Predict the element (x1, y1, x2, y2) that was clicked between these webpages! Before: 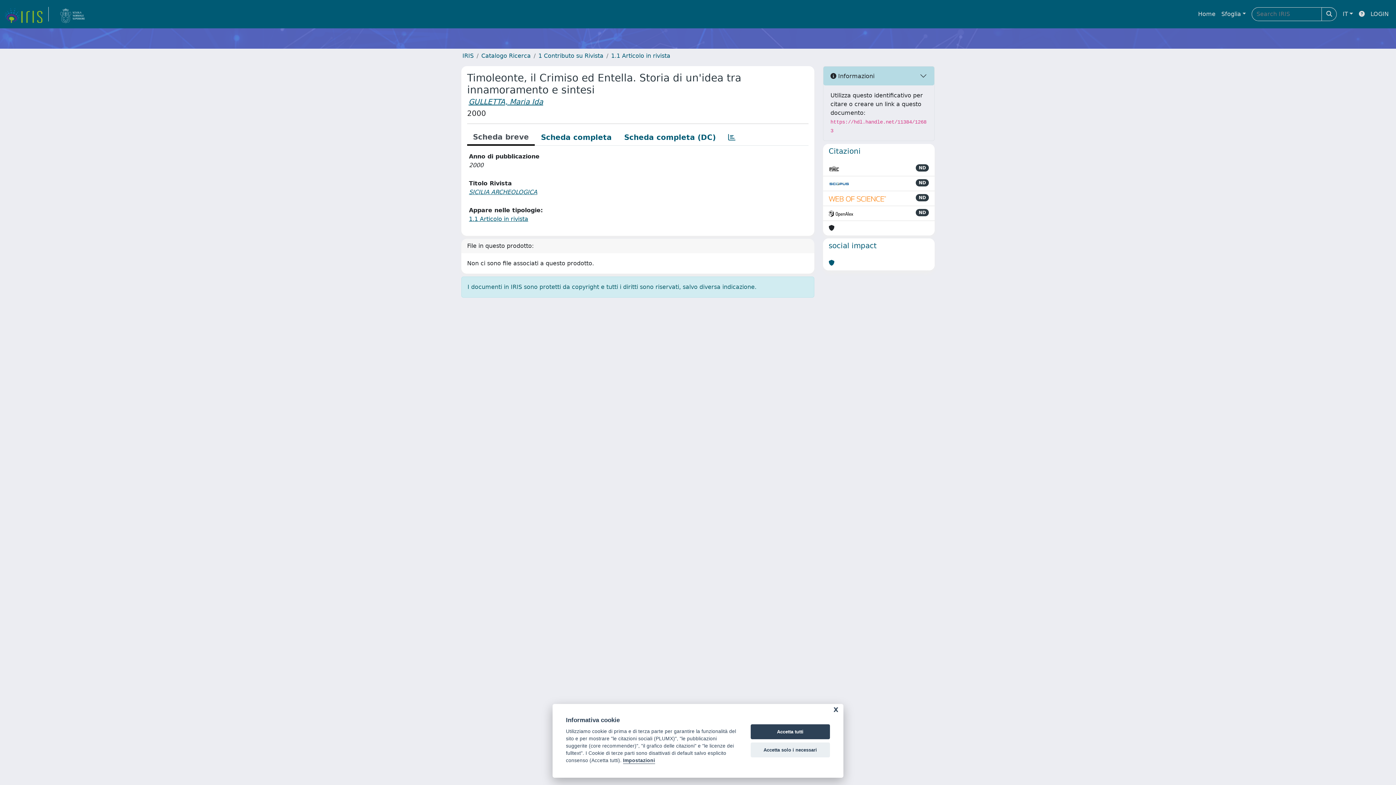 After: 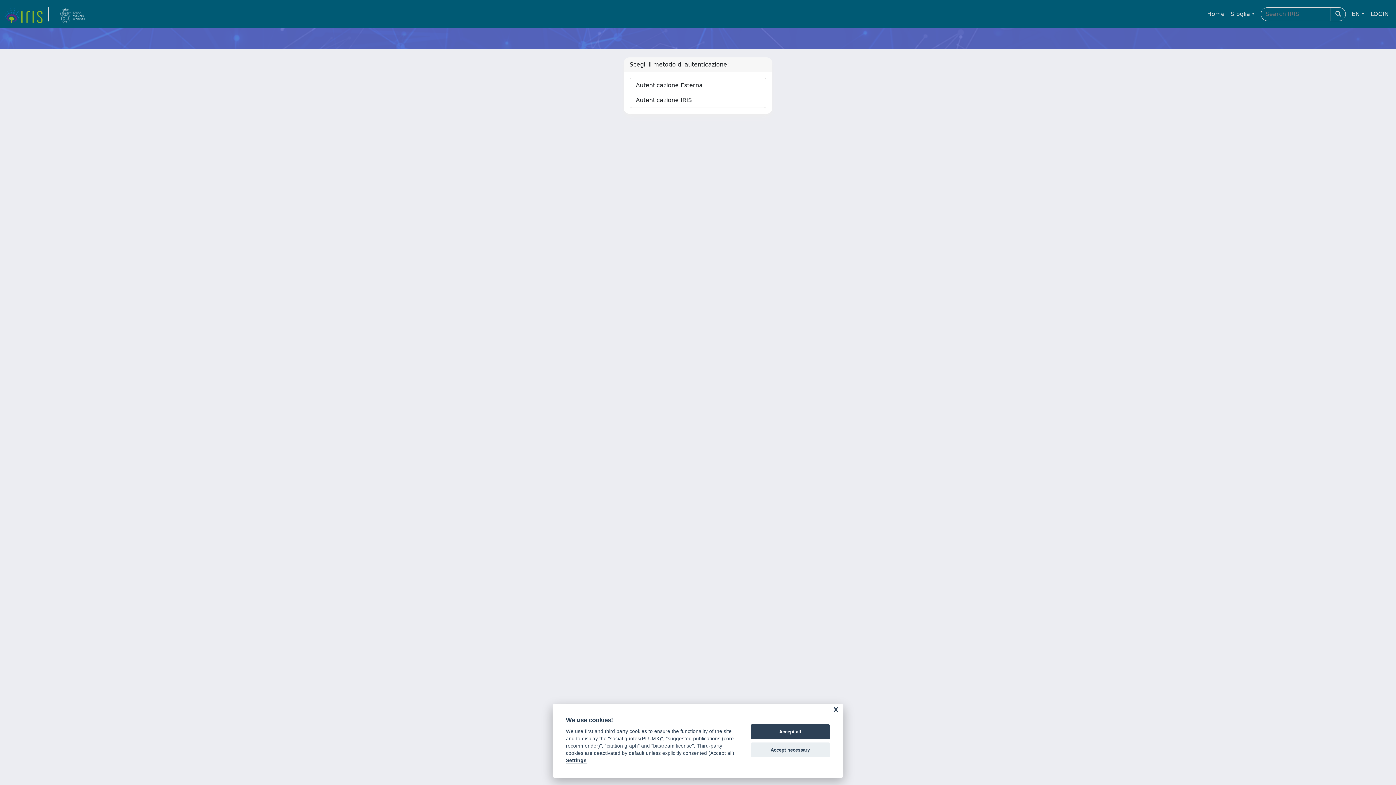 Action: bbox: (1368, 6, 1392, 21) label: LOGIN